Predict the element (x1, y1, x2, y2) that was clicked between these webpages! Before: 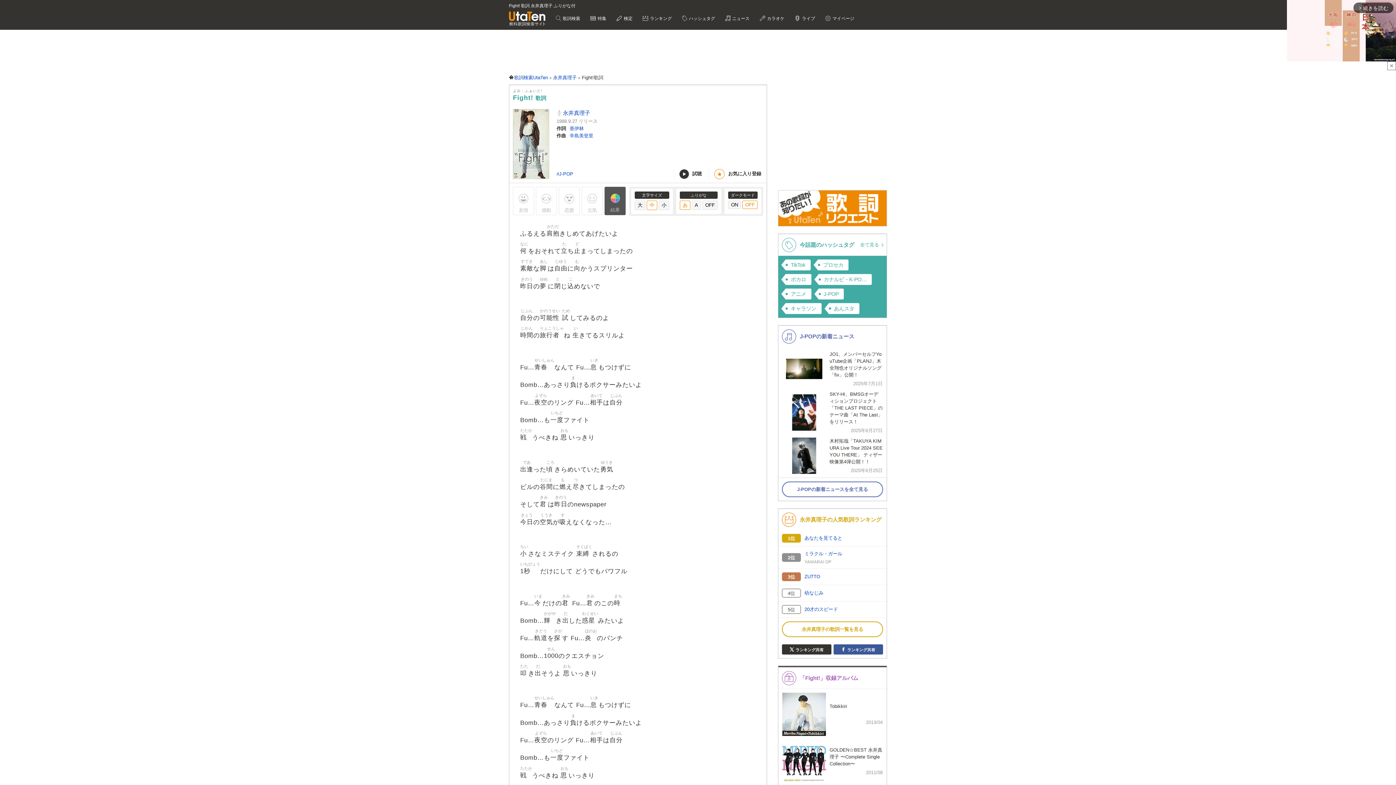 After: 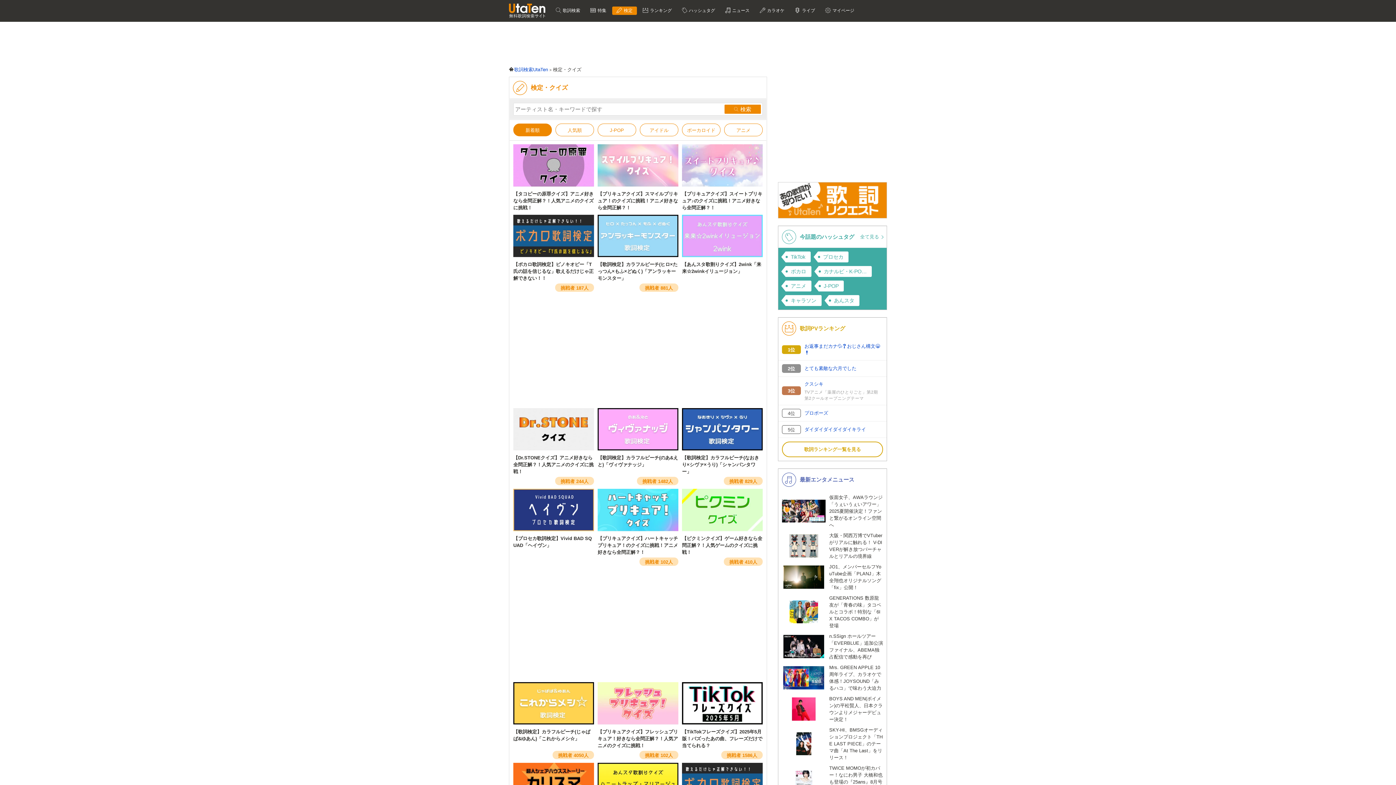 Action: bbox: (612, 14, 637, 23) label:  検定